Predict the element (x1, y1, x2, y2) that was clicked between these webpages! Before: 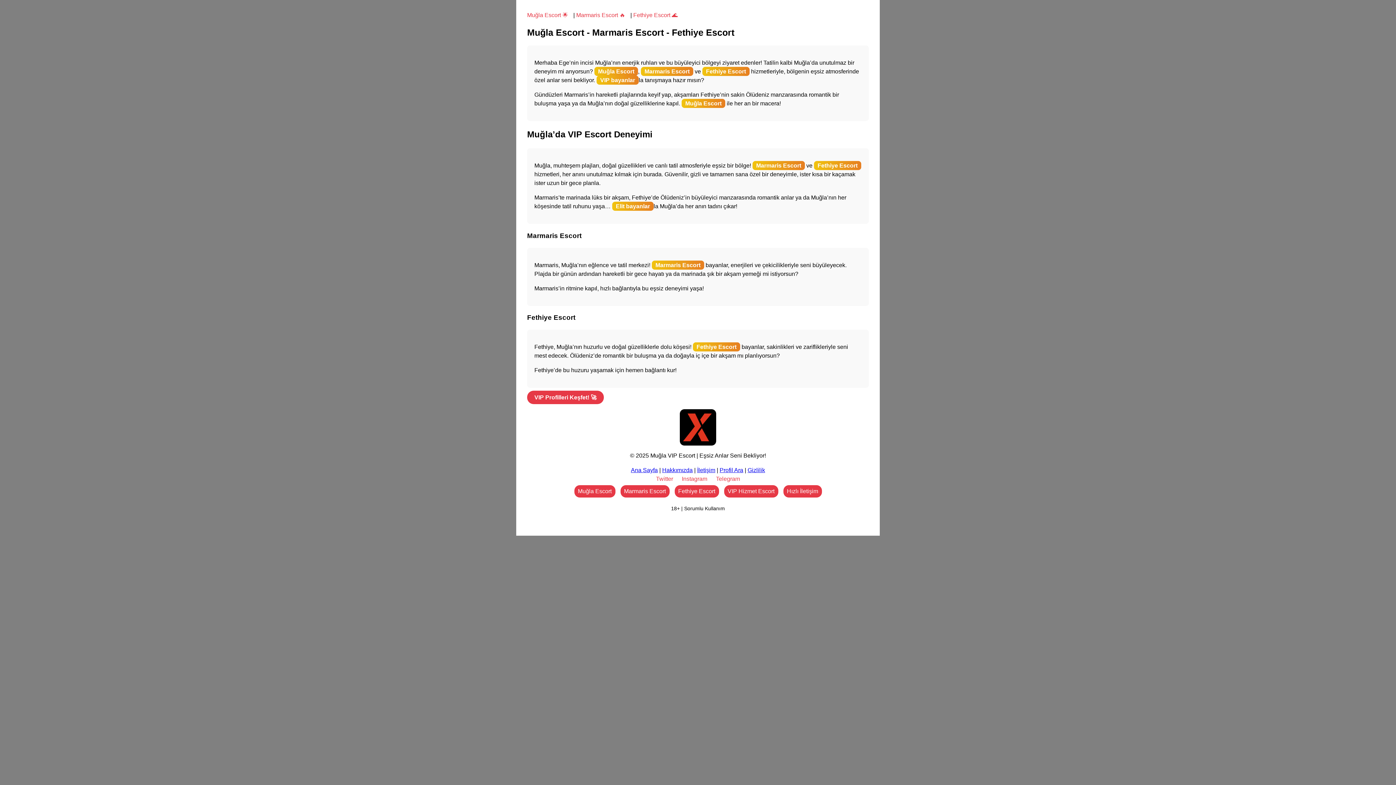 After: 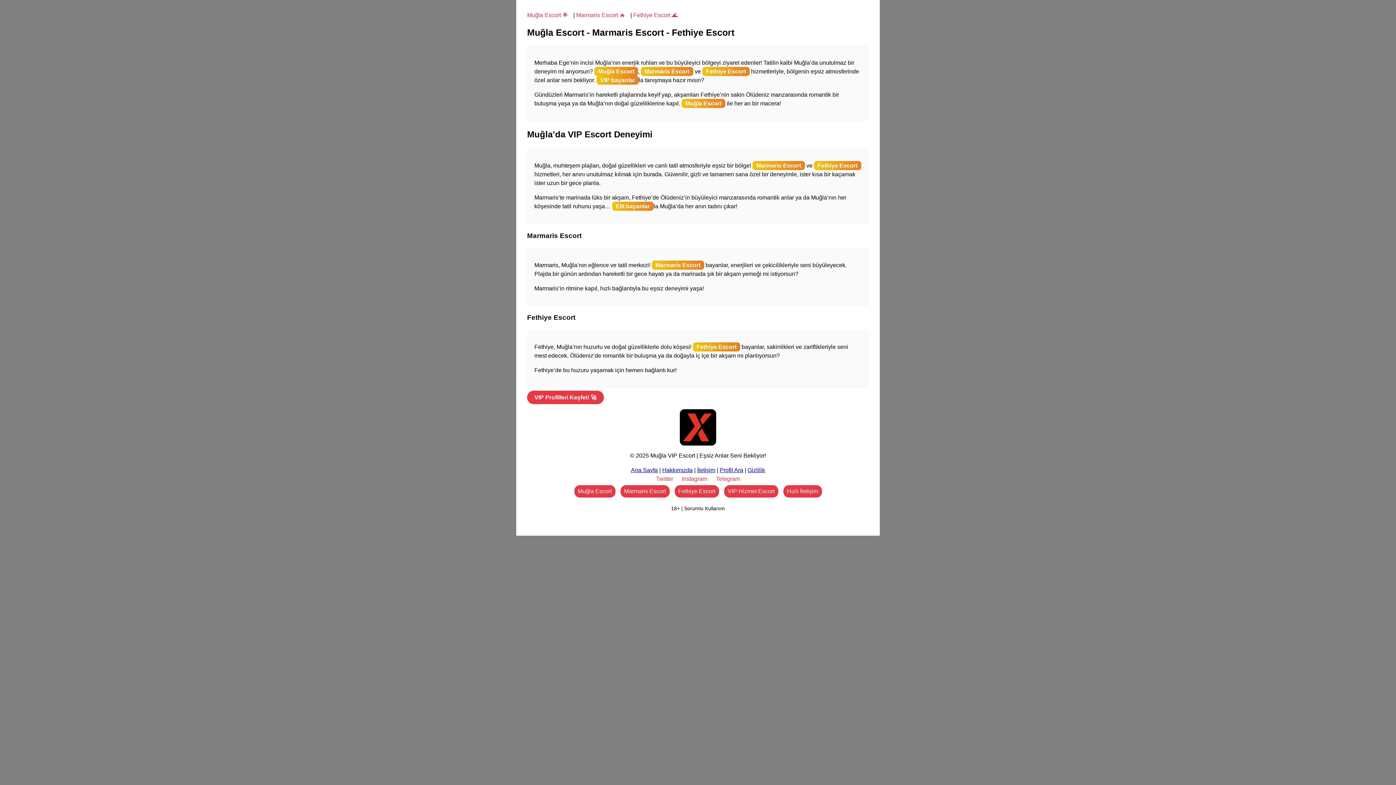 Action: label: Profil Ara bbox: (719, 467, 743, 473)